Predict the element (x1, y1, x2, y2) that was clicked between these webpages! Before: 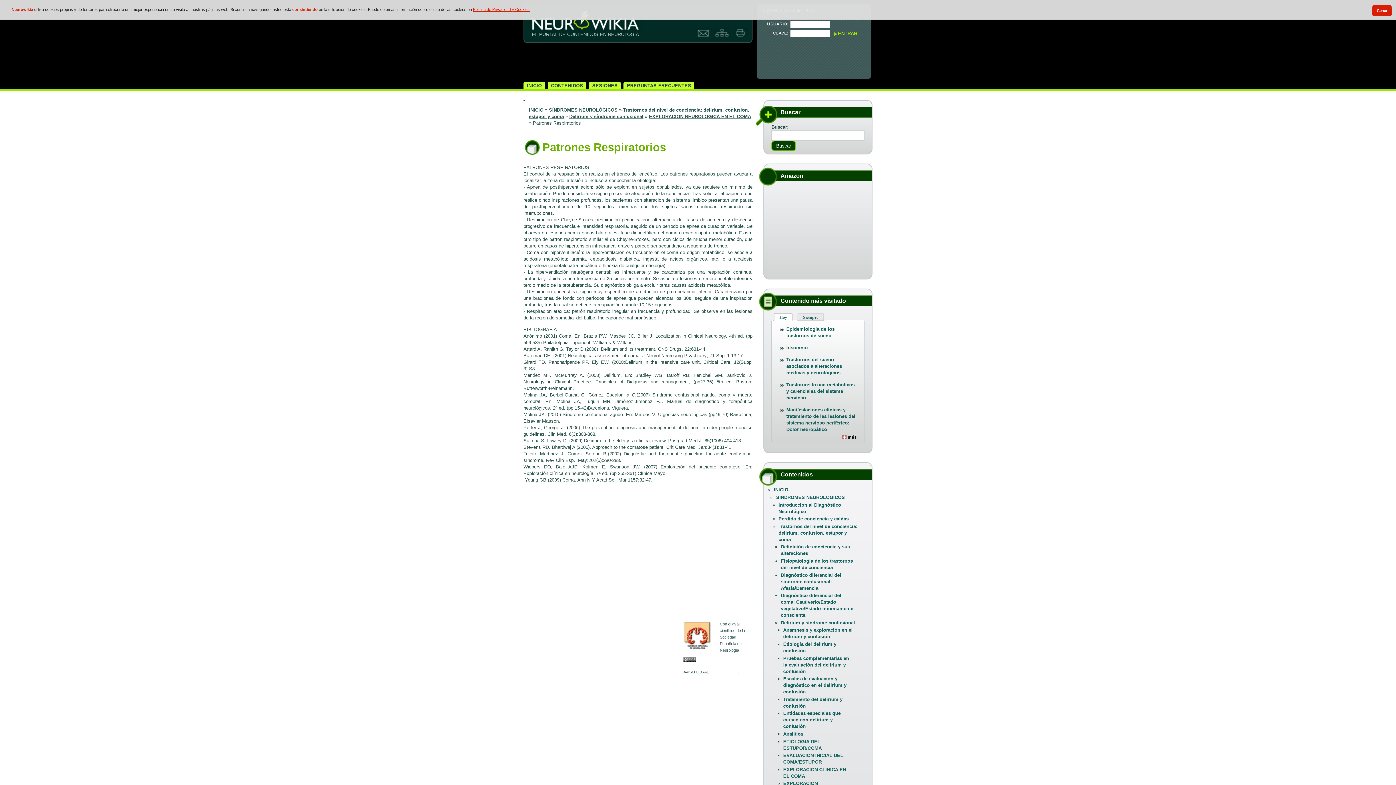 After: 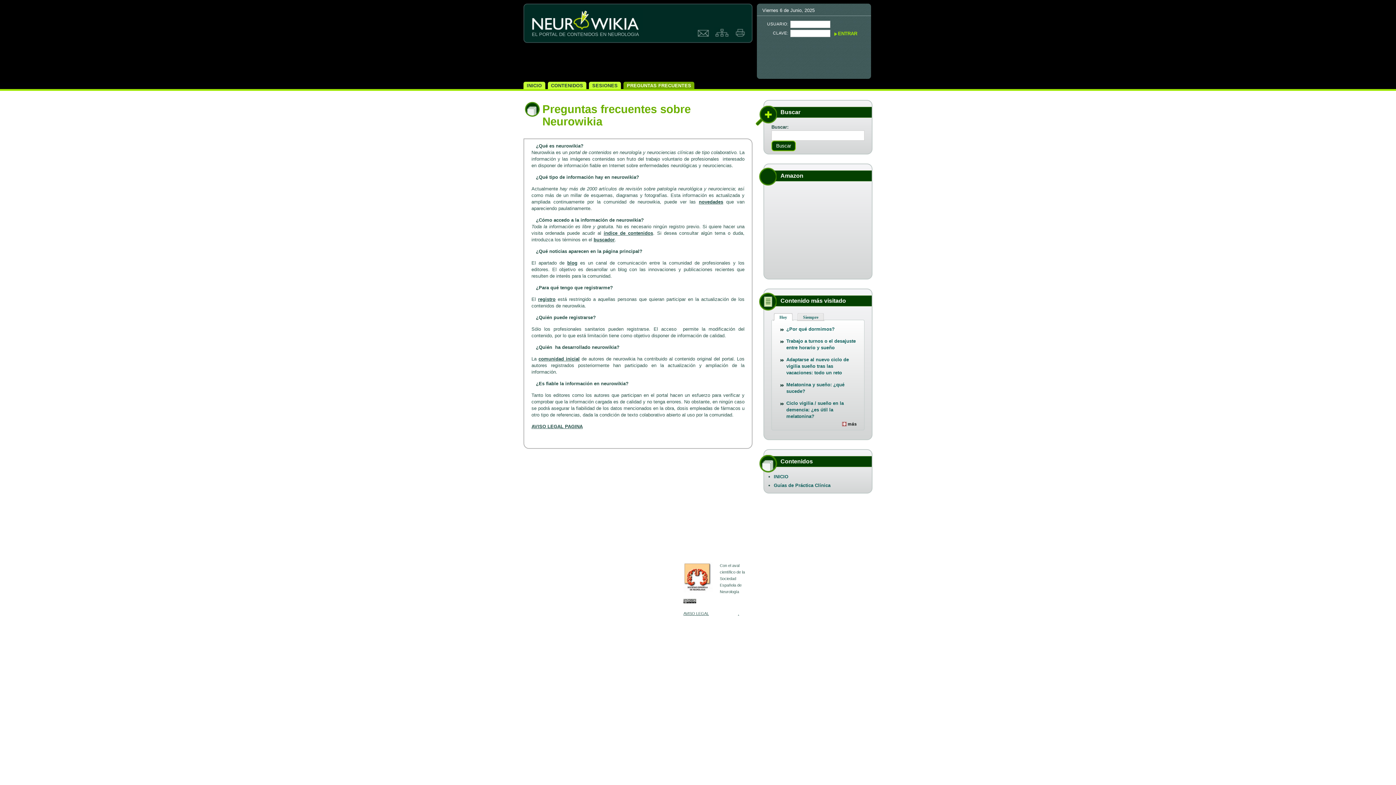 Action: bbox: (623, 81, 694, 89) label: PREGUNTAS FRECUENTES